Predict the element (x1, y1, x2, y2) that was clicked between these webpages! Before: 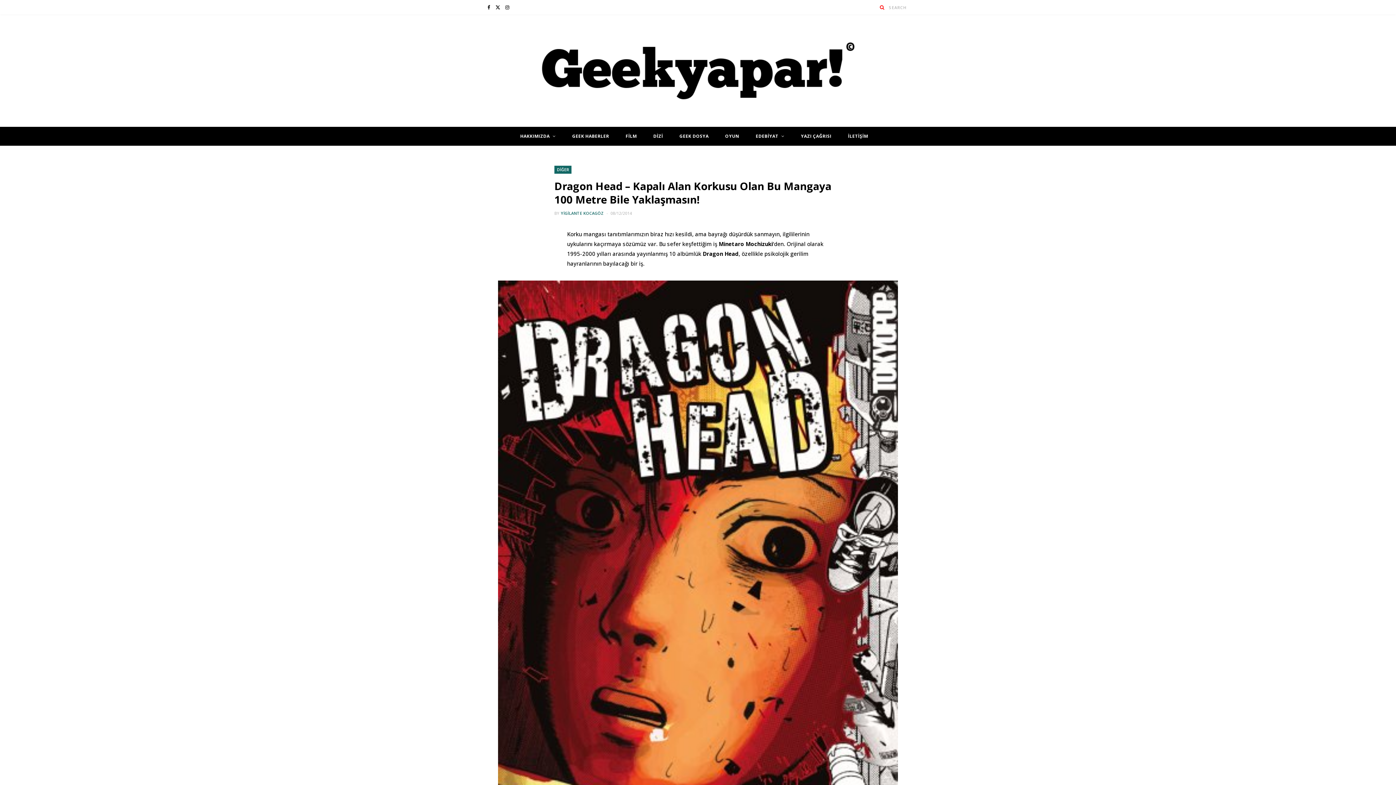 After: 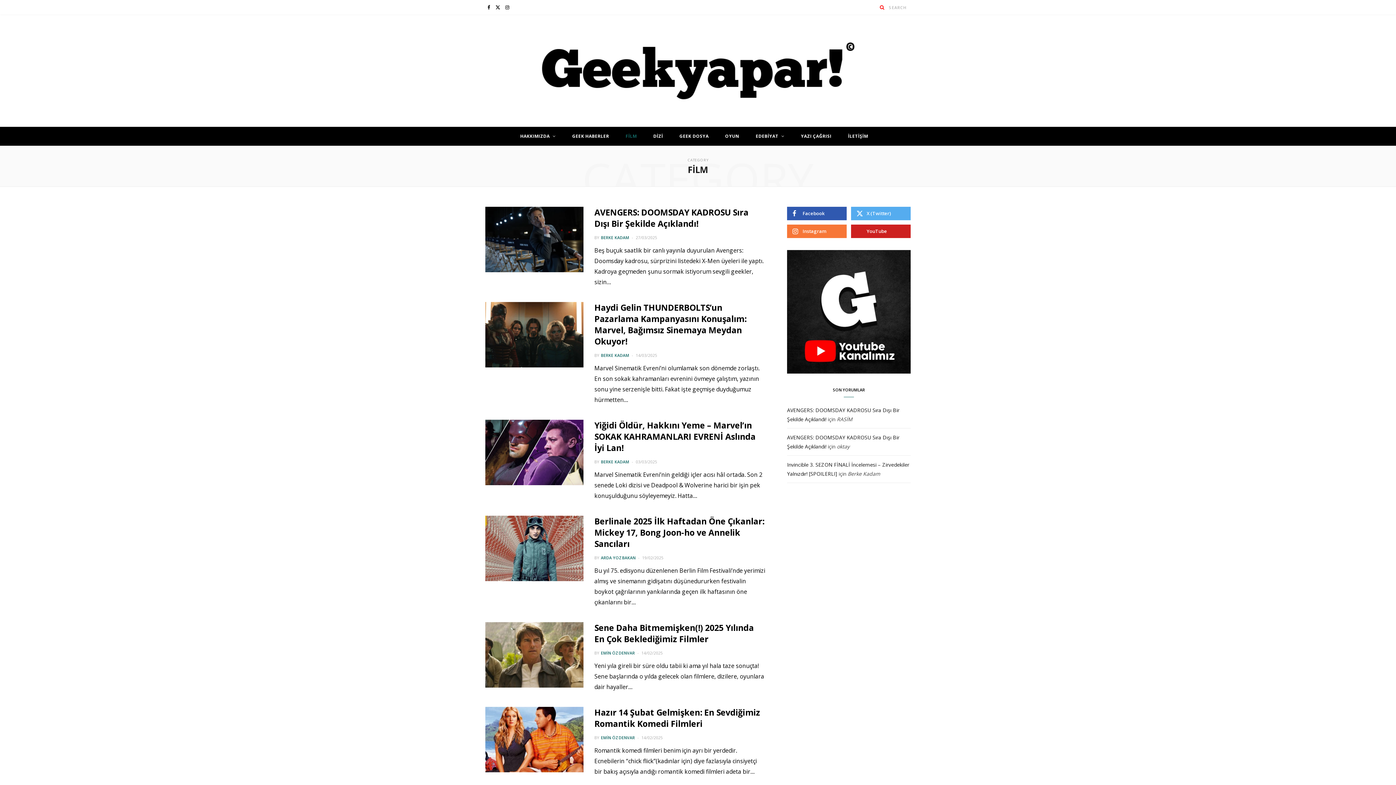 Action: label: FİLM bbox: (618, 126, 644, 145)